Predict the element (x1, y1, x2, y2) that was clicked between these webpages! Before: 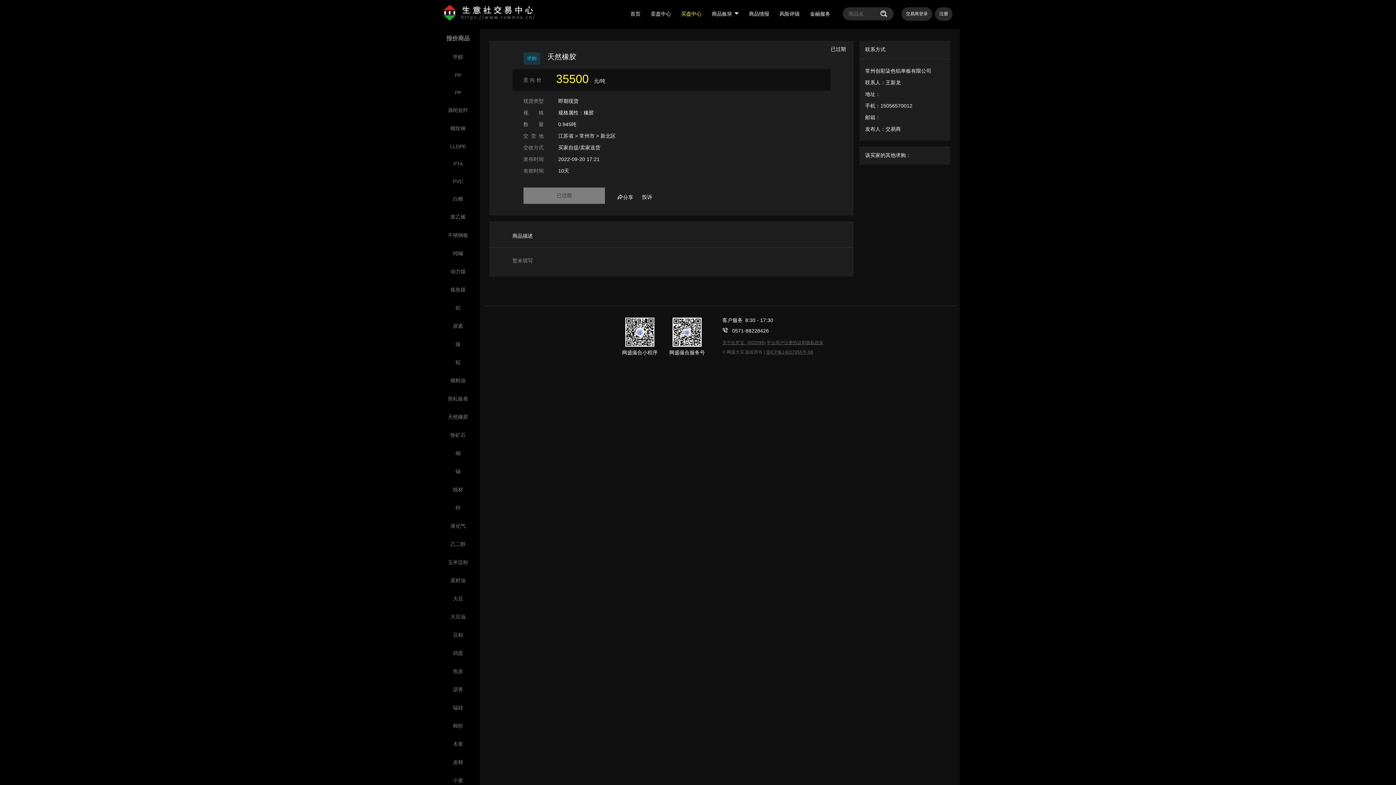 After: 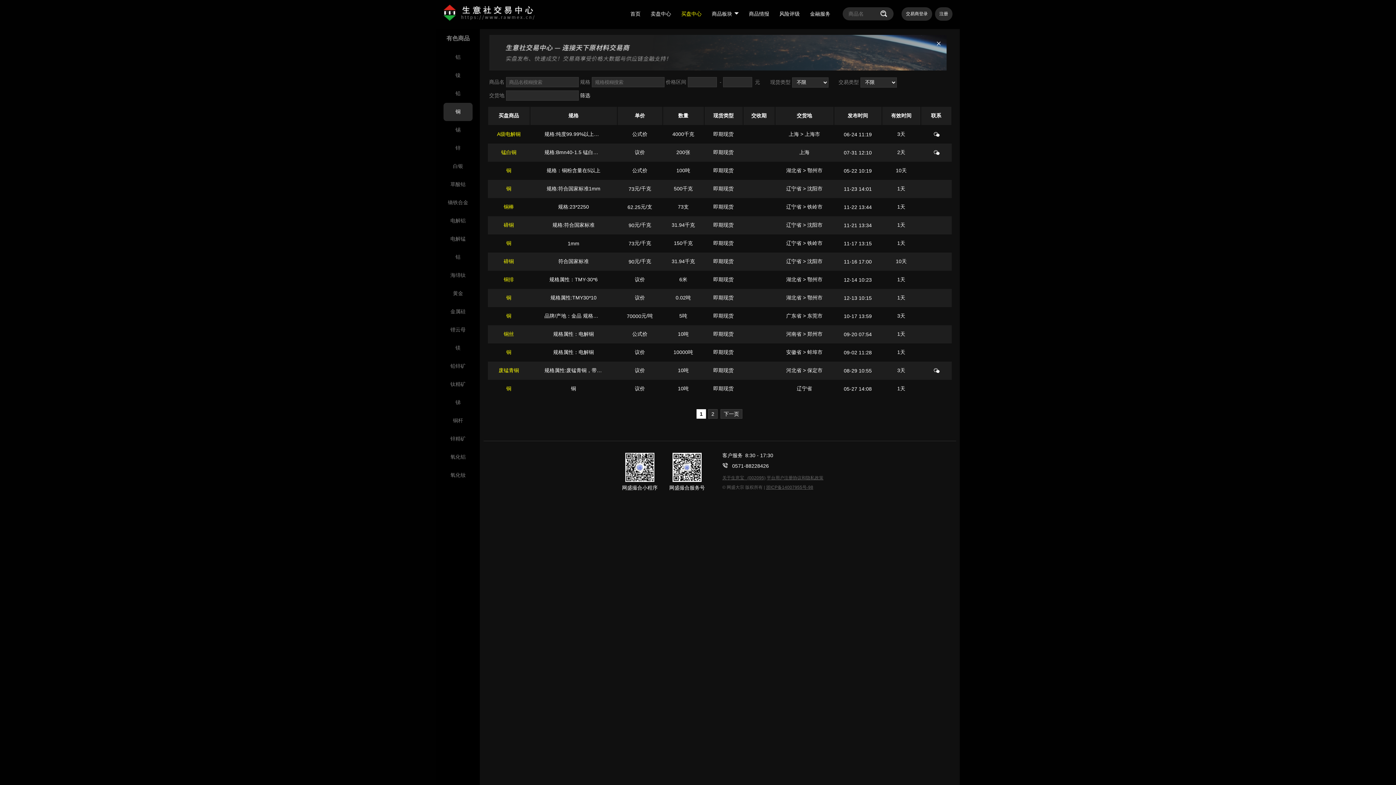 Action: label: 铜 bbox: (438, 444, 477, 462)